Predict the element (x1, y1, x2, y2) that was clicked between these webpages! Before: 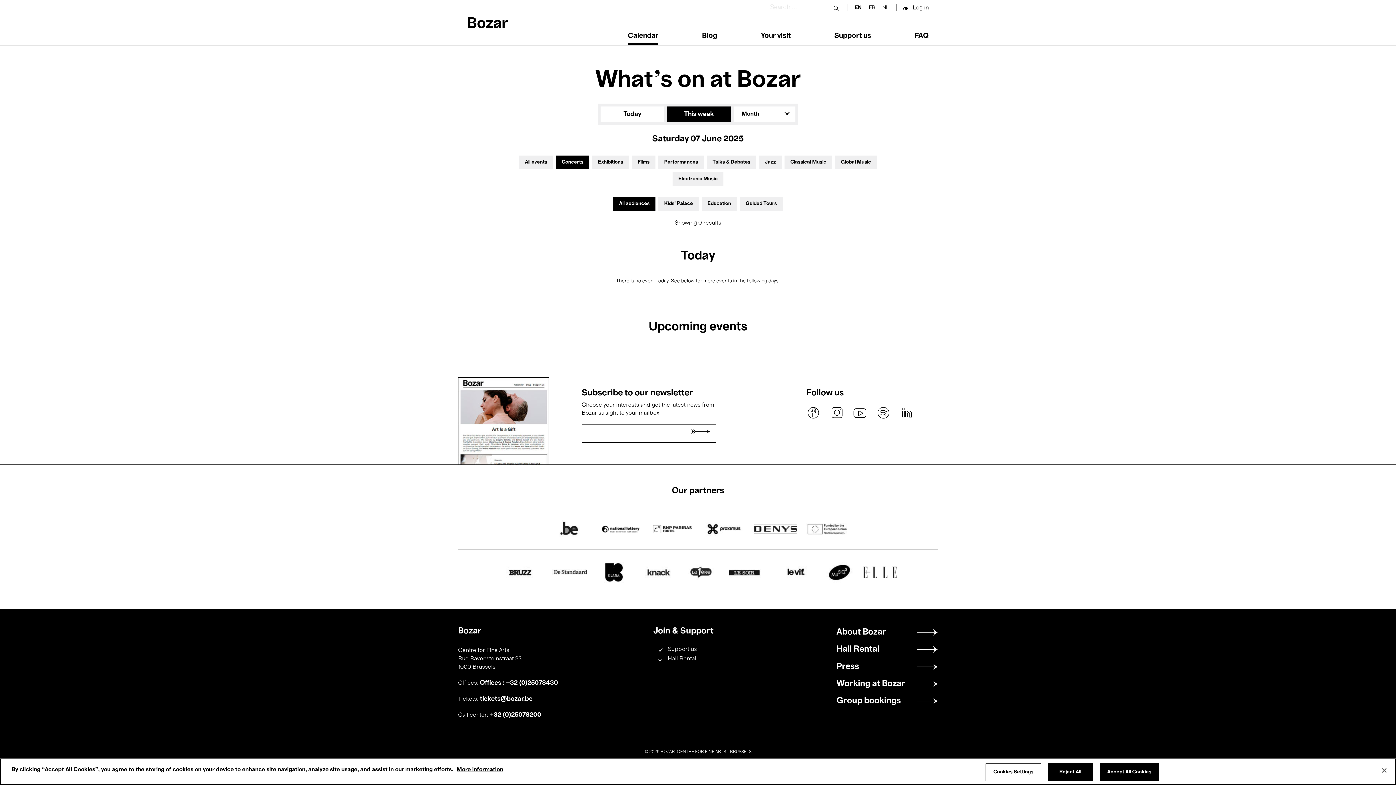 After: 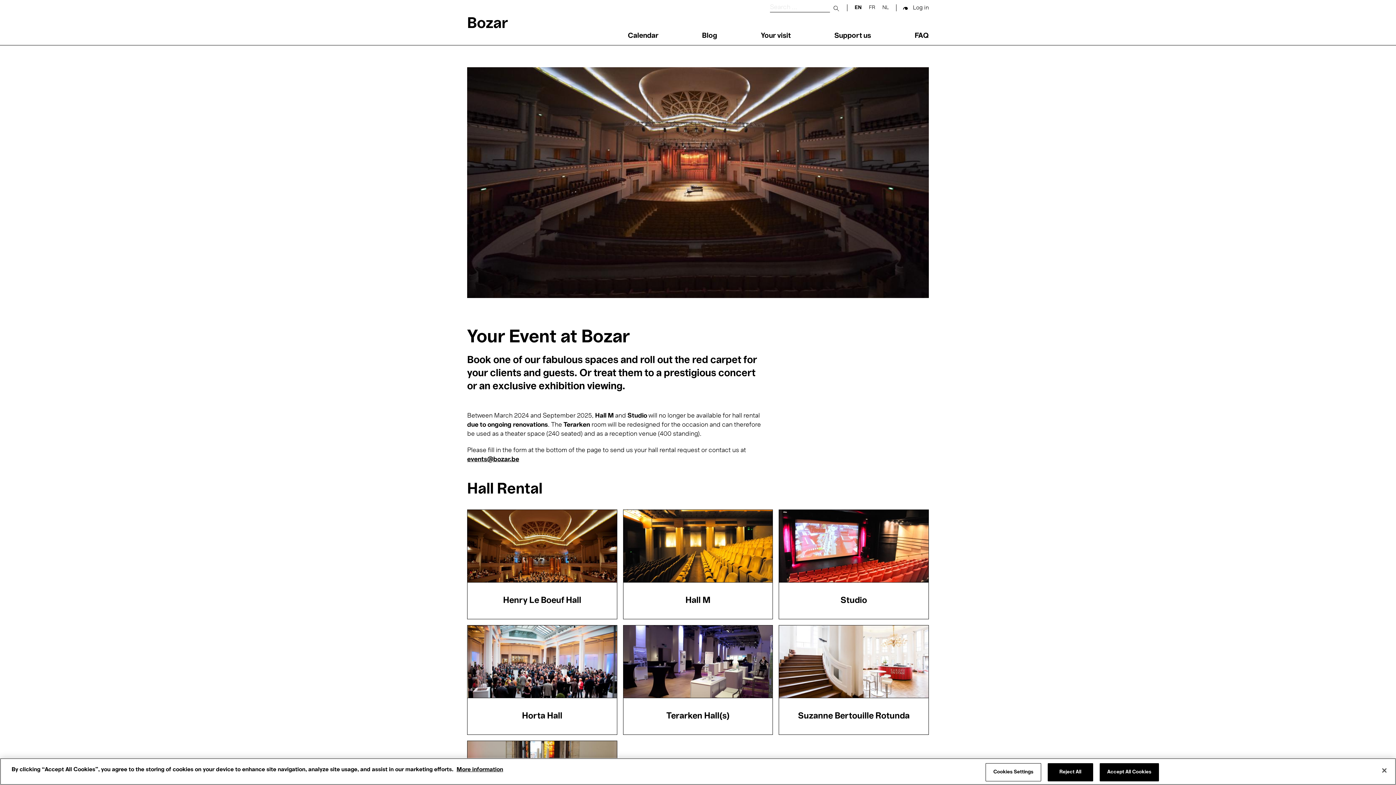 Action: bbox: (668, 656, 696, 662) label: Hall Rental